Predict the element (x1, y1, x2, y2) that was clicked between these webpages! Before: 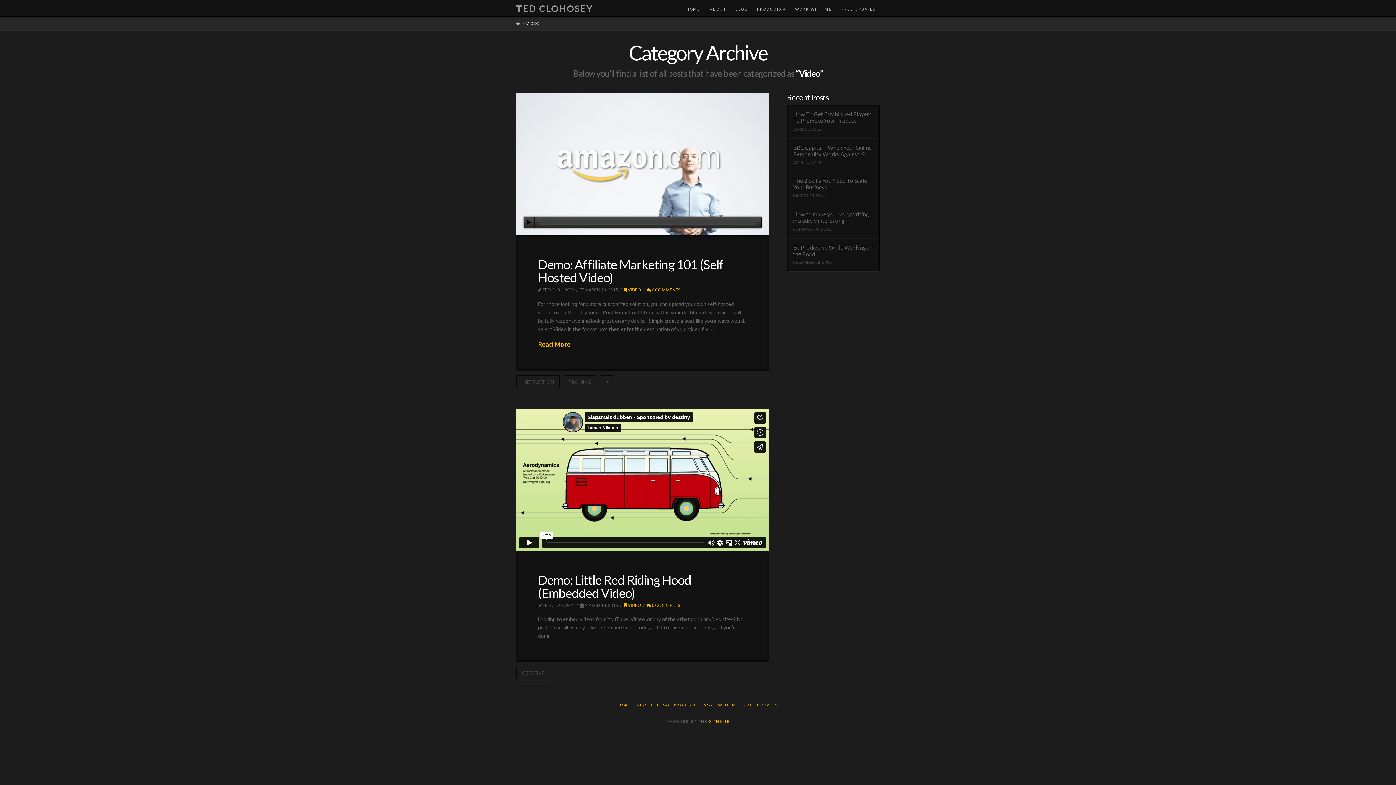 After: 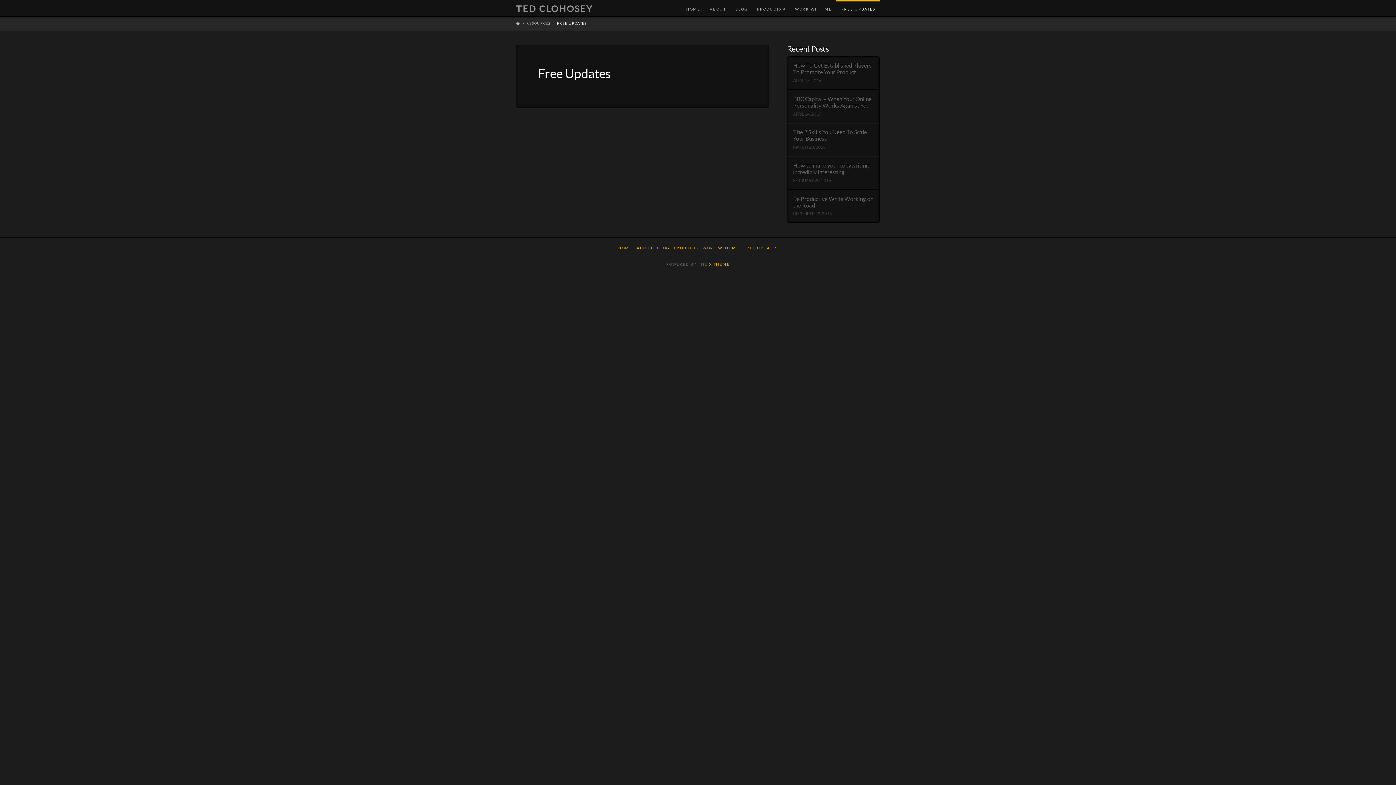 Action: bbox: (836, 0, 880, 16) label: FREE UPDATES